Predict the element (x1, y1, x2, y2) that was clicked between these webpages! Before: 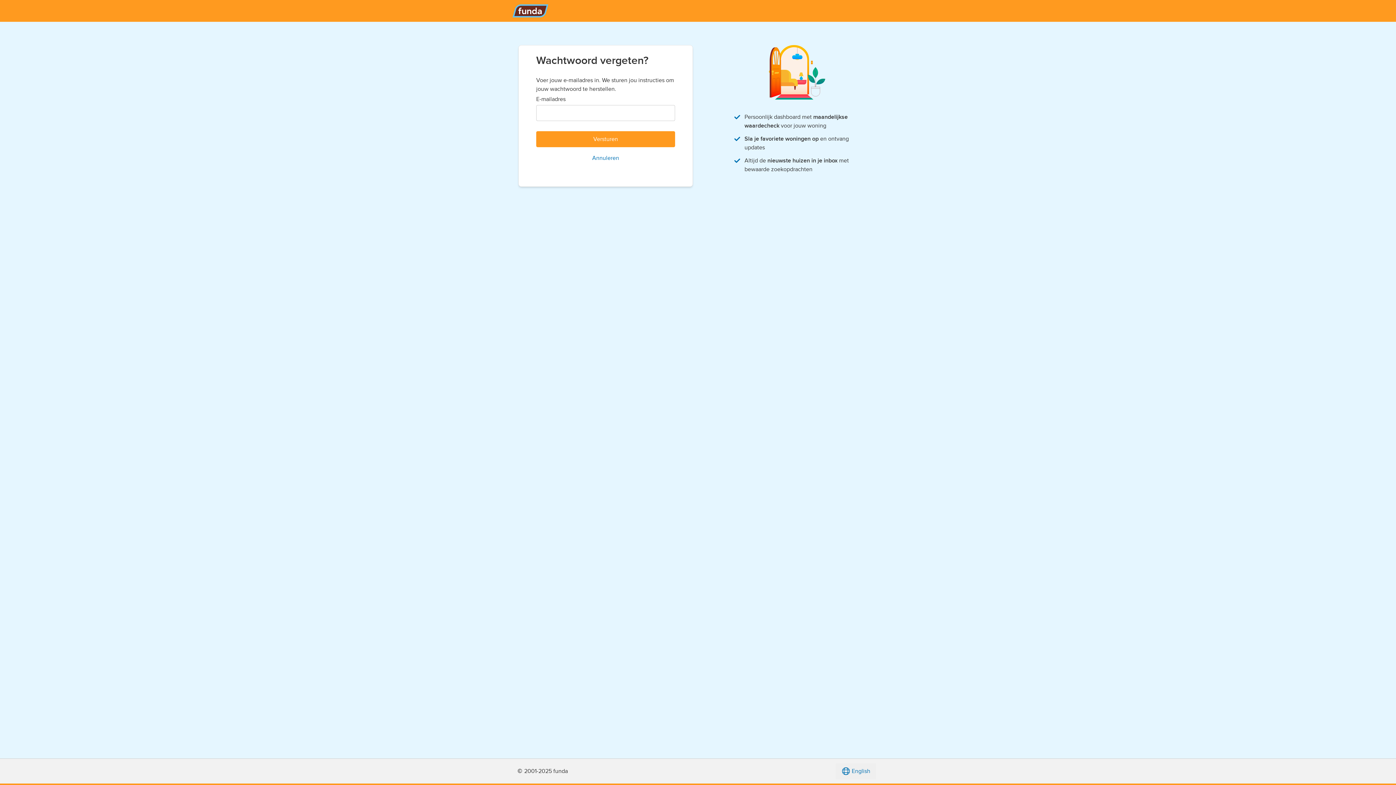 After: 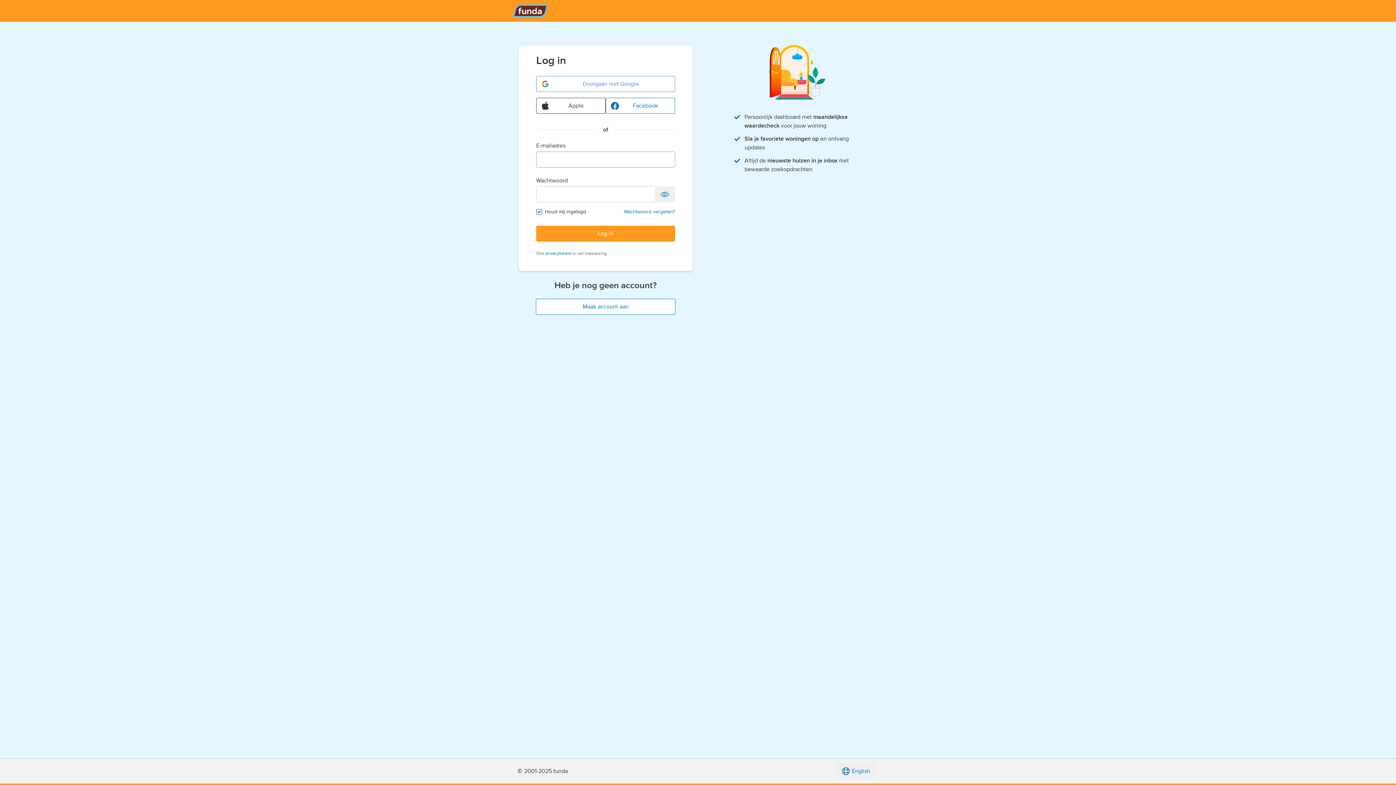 Action: bbox: (536, 150, 675, 166) label: Annuleren